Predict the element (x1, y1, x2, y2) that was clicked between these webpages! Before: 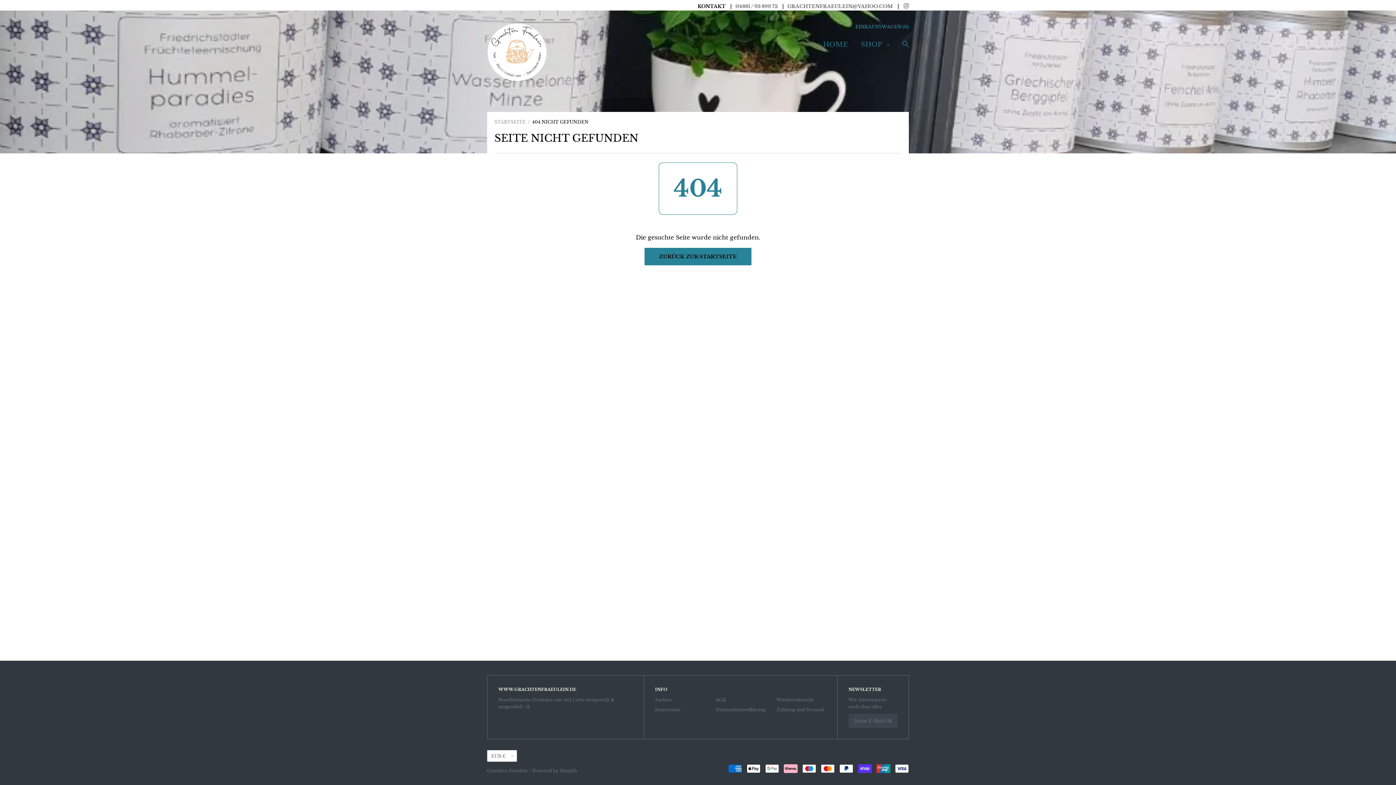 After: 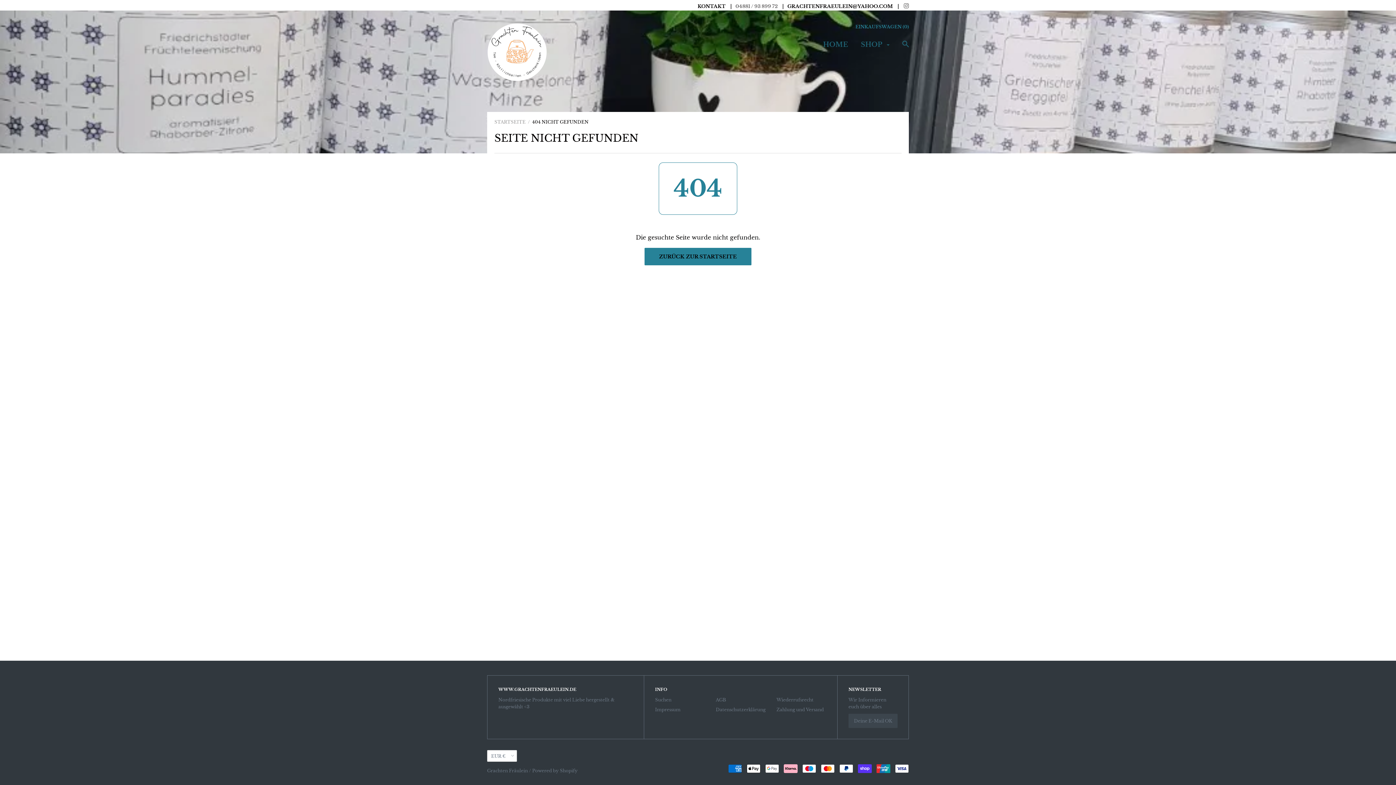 Action: bbox: (778, 2, 893, 10) label: GRACHTENFRAEULEIN@YAHOO.COM